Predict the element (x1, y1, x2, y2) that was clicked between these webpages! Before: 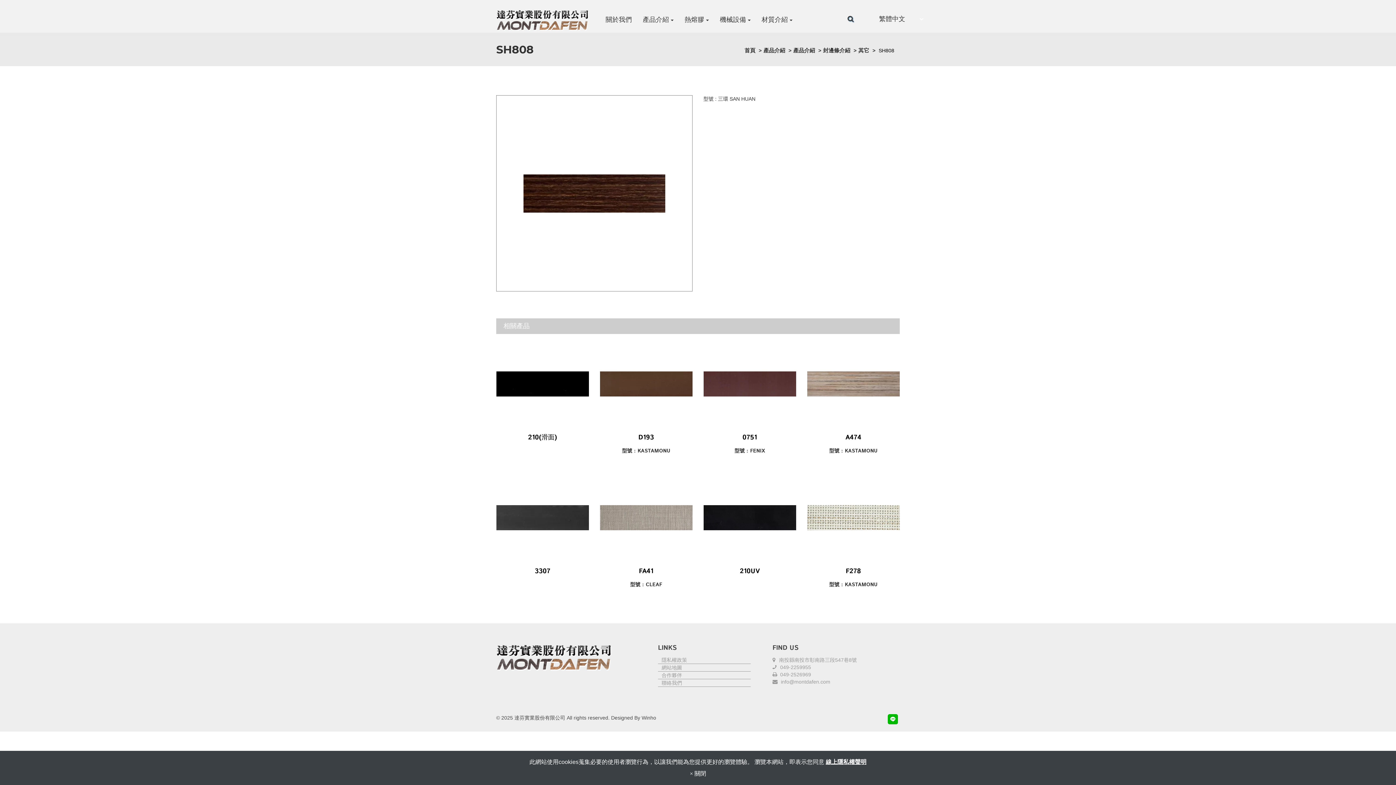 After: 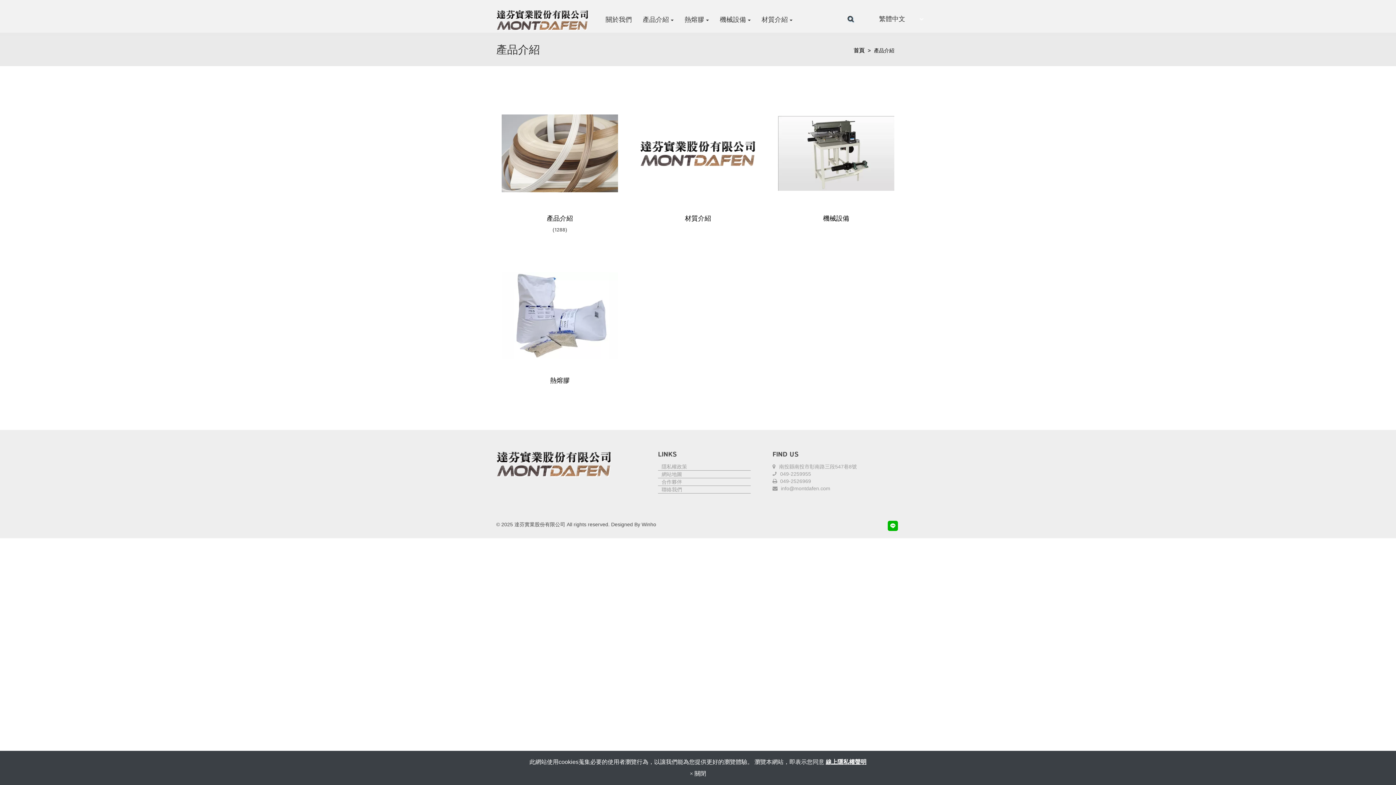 Action: bbox: (763, 46, 785, 53) label: 產品介紹